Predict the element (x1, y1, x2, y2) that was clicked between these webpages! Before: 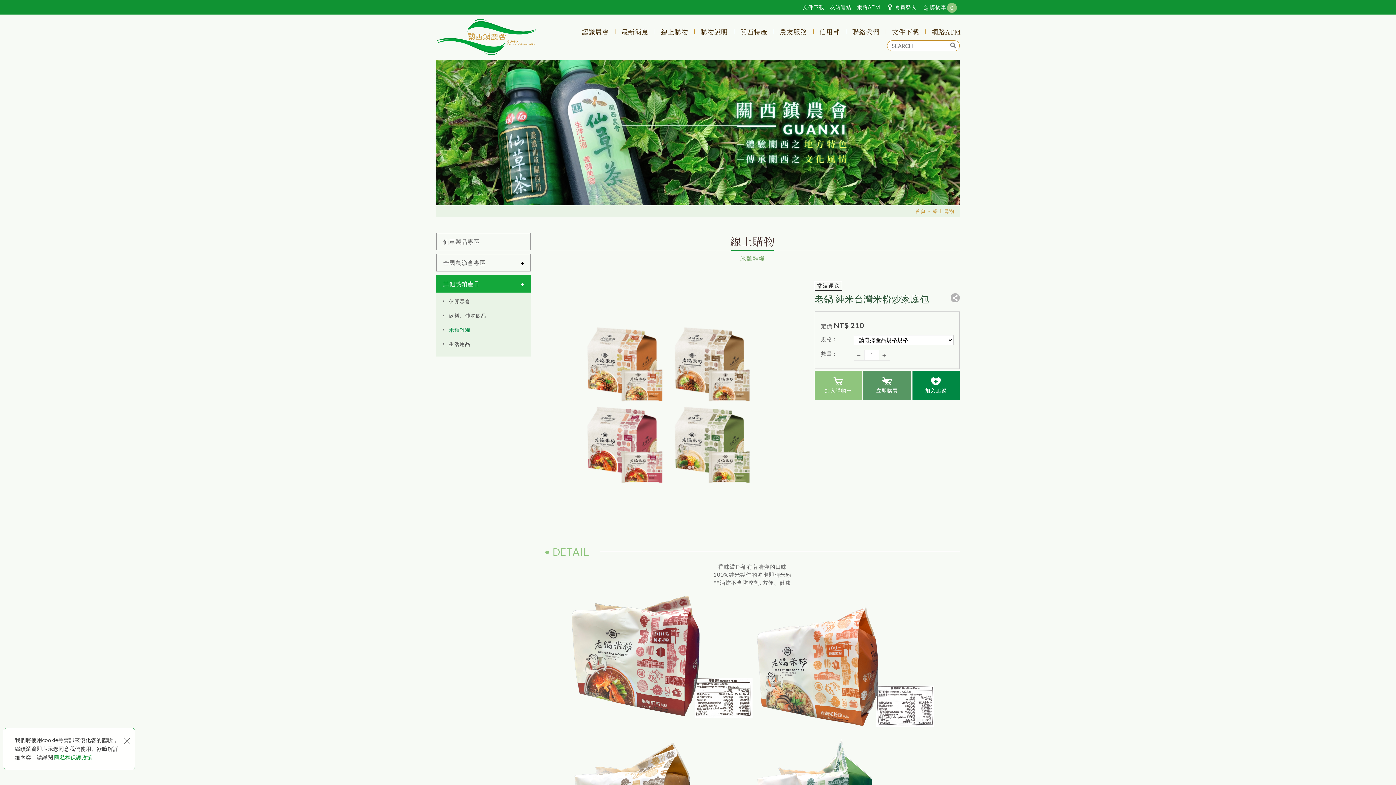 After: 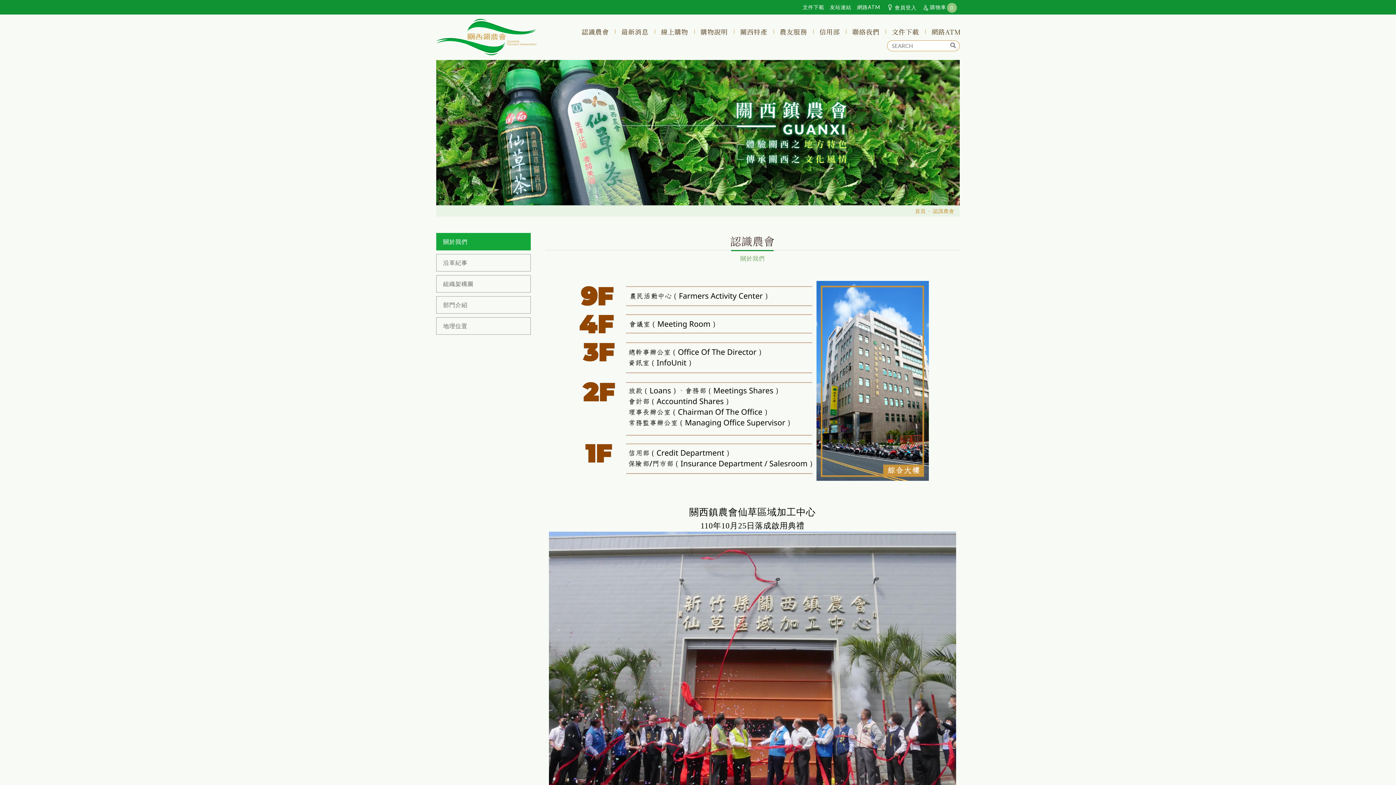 Action: label: 認識農會 bbox: (578, 23, 612, 40)